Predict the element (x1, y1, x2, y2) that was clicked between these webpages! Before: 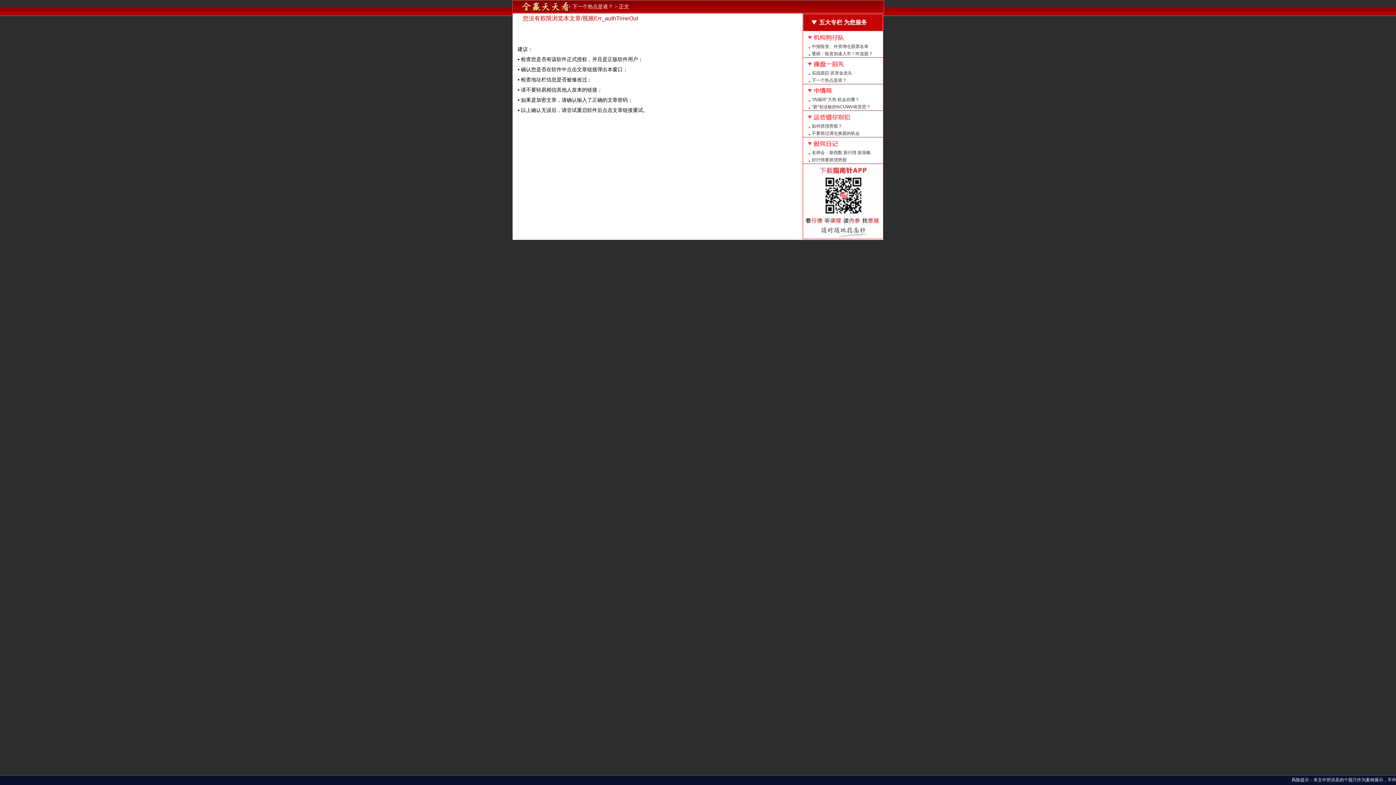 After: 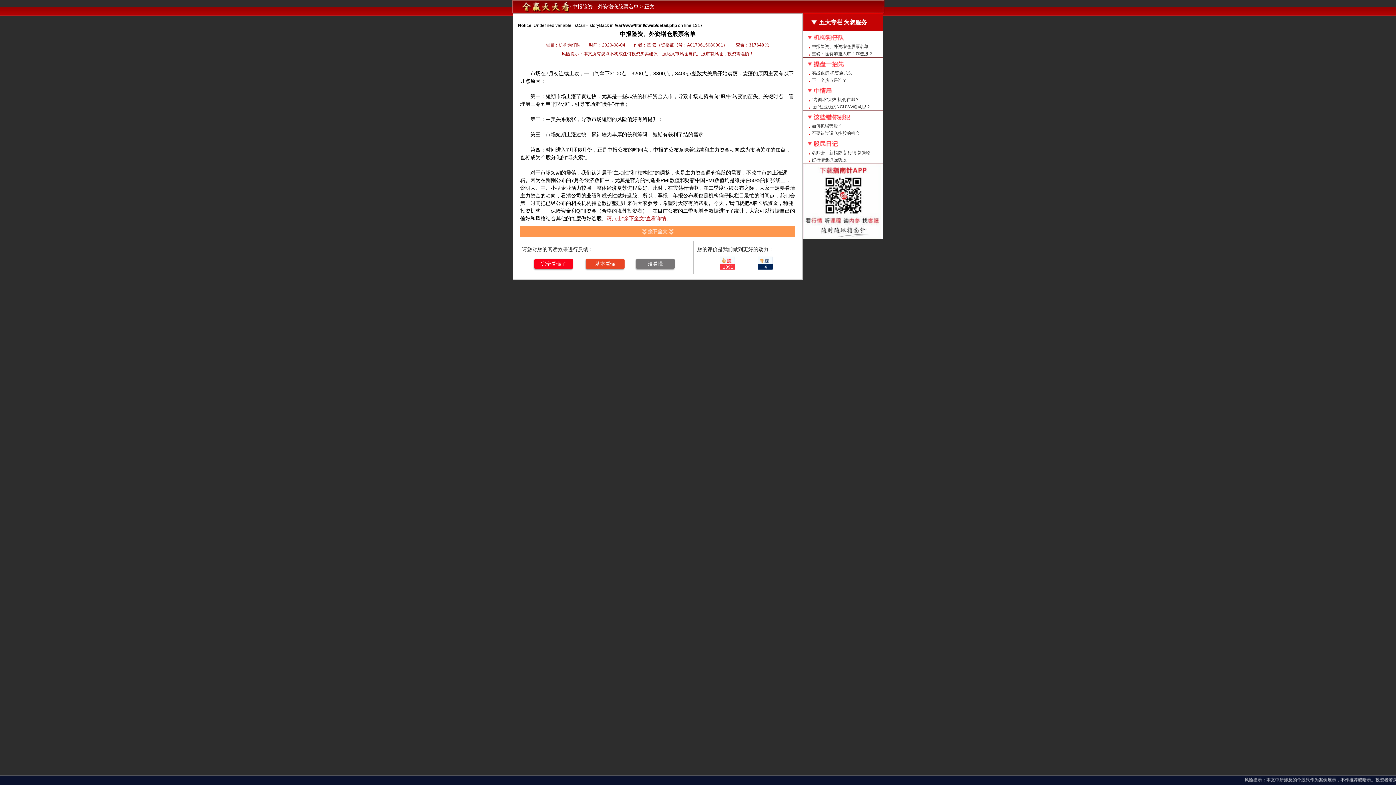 Action: label: 中报险资、外资增仓股票名单 bbox: (803, 42, 883, 50)